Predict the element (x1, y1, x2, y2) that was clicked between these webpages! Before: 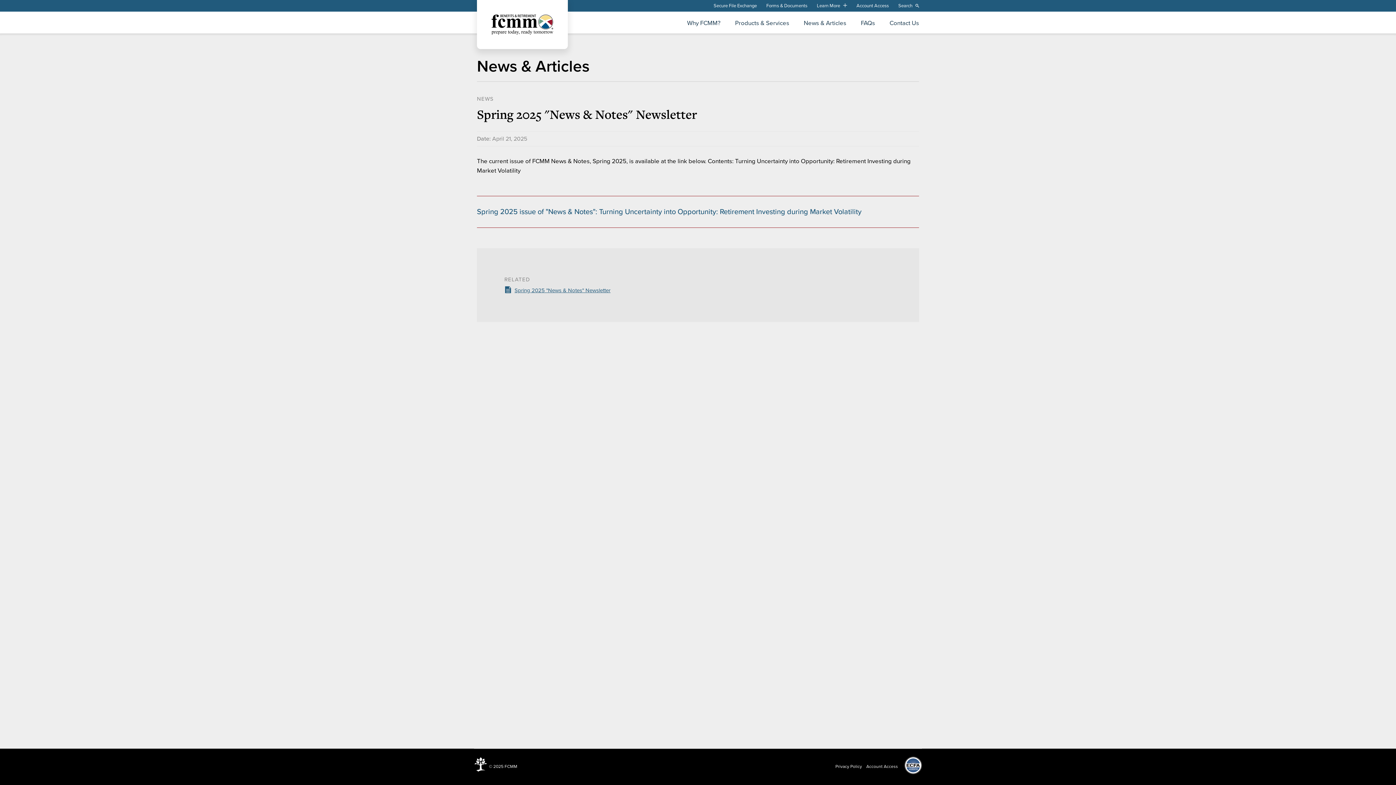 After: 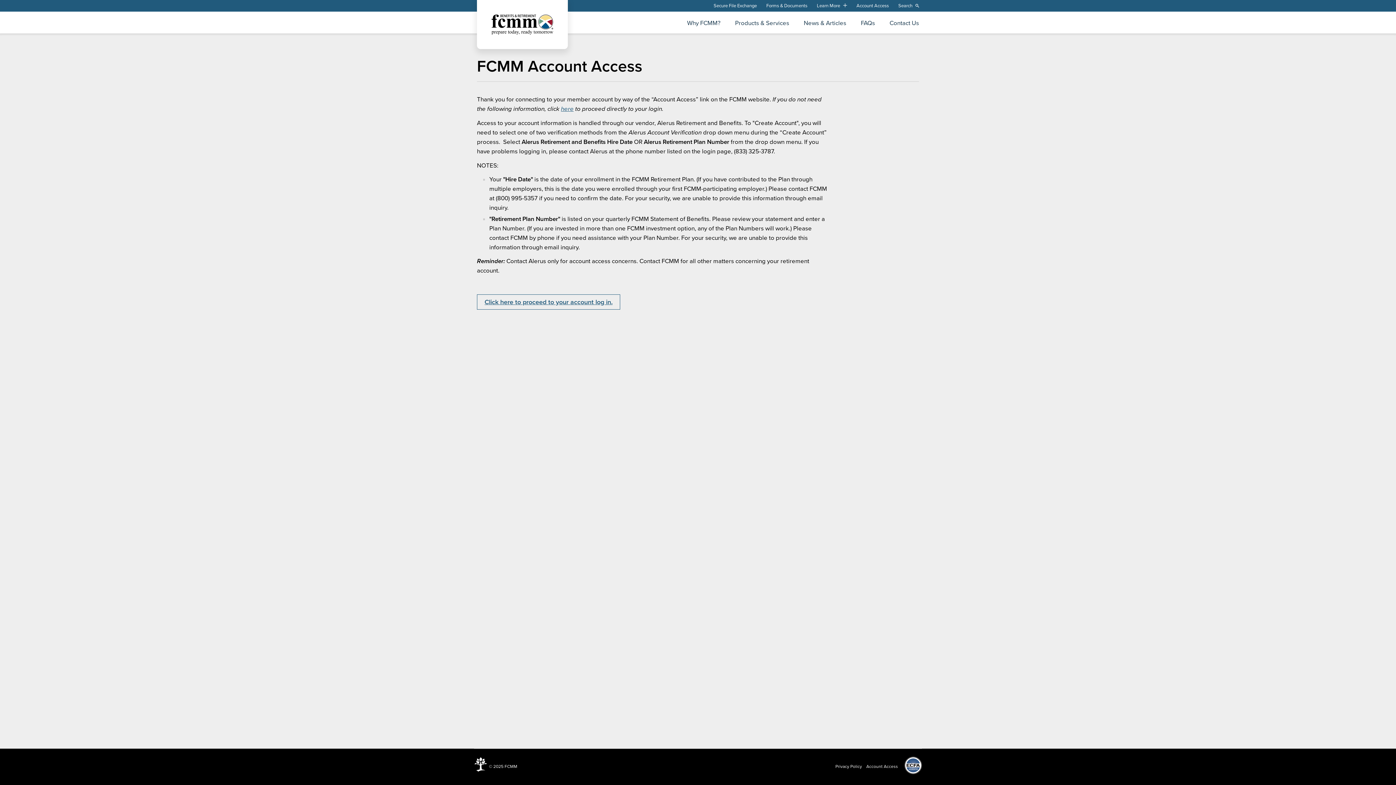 Action: label: Account Access bbox: (866, 763, 898, 770)